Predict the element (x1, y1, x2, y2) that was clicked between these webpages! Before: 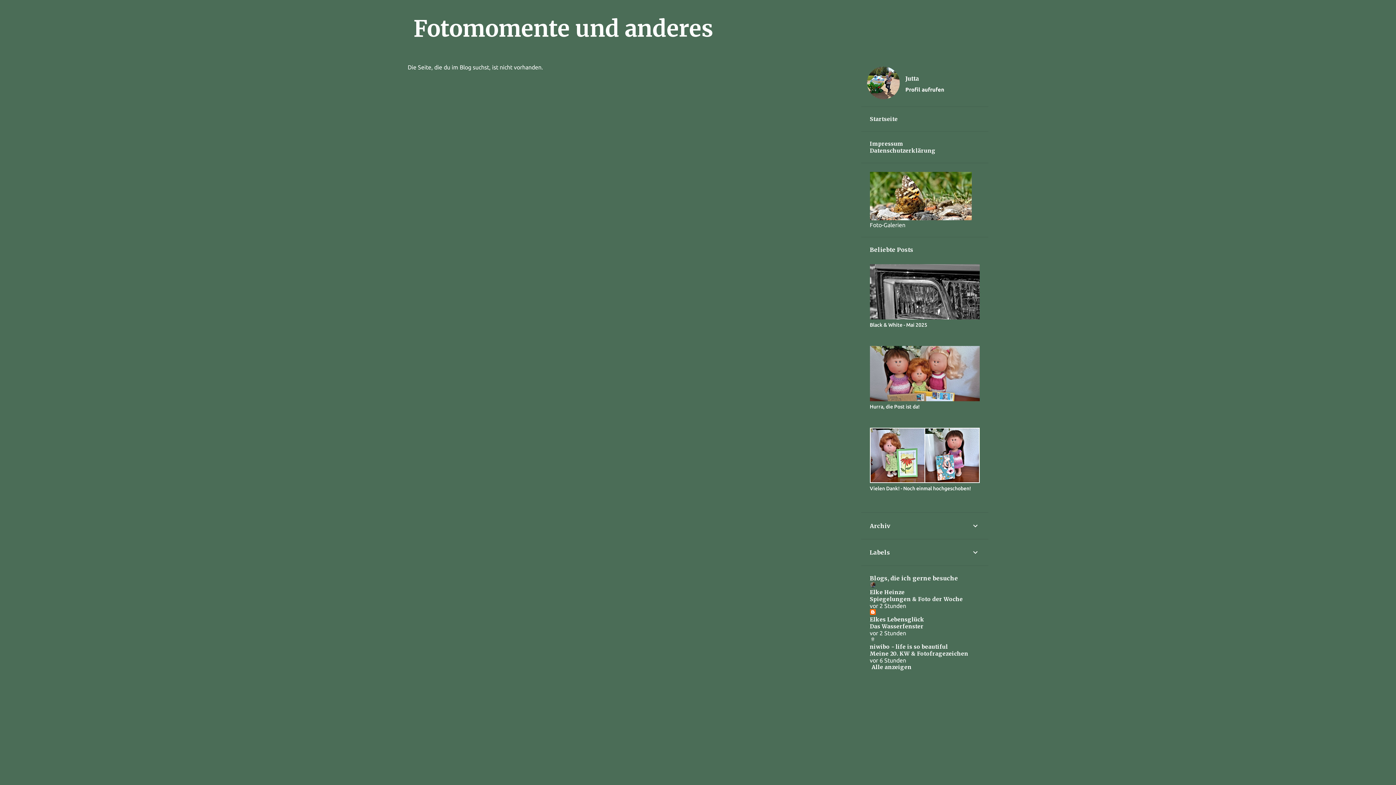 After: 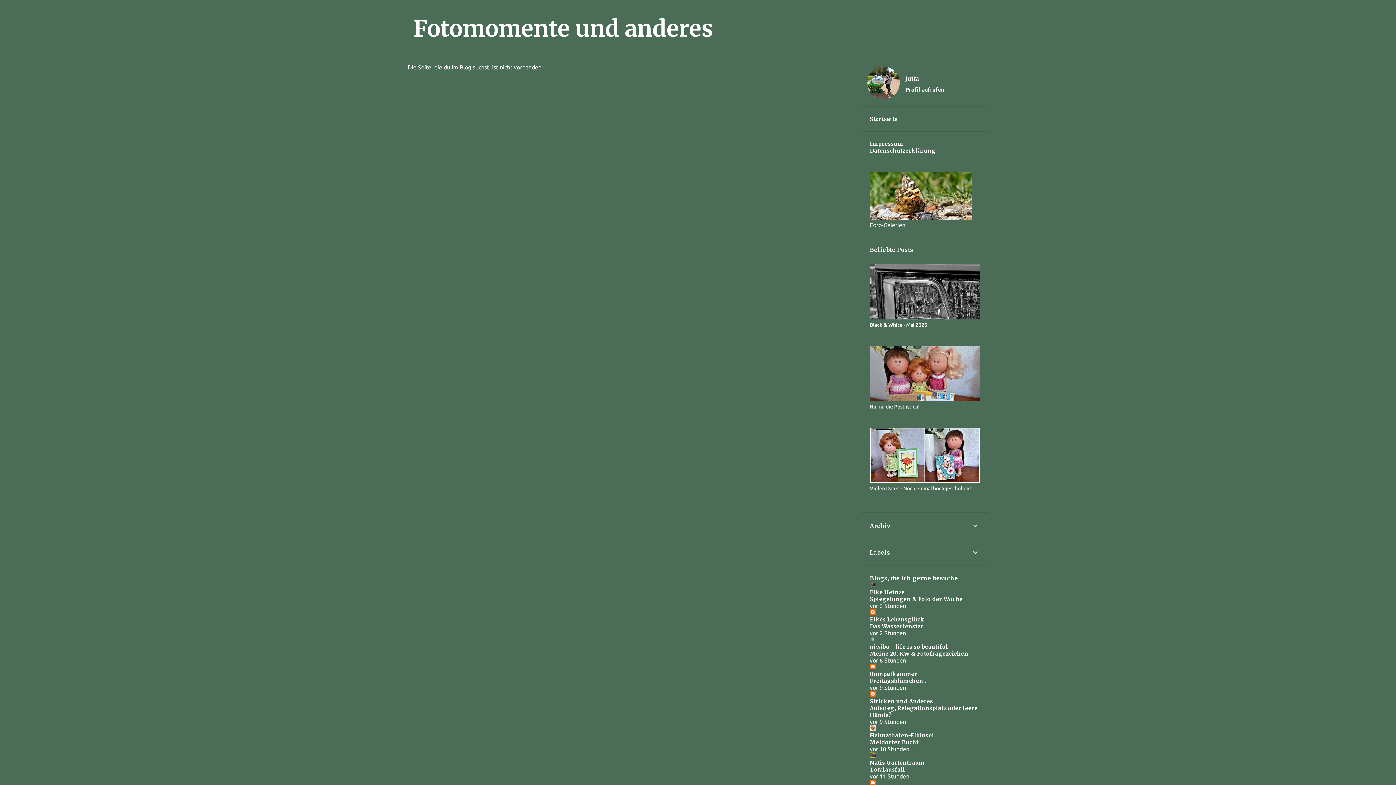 Action: label: Alle anzeigen bbox: (871, 664, 911, 670)